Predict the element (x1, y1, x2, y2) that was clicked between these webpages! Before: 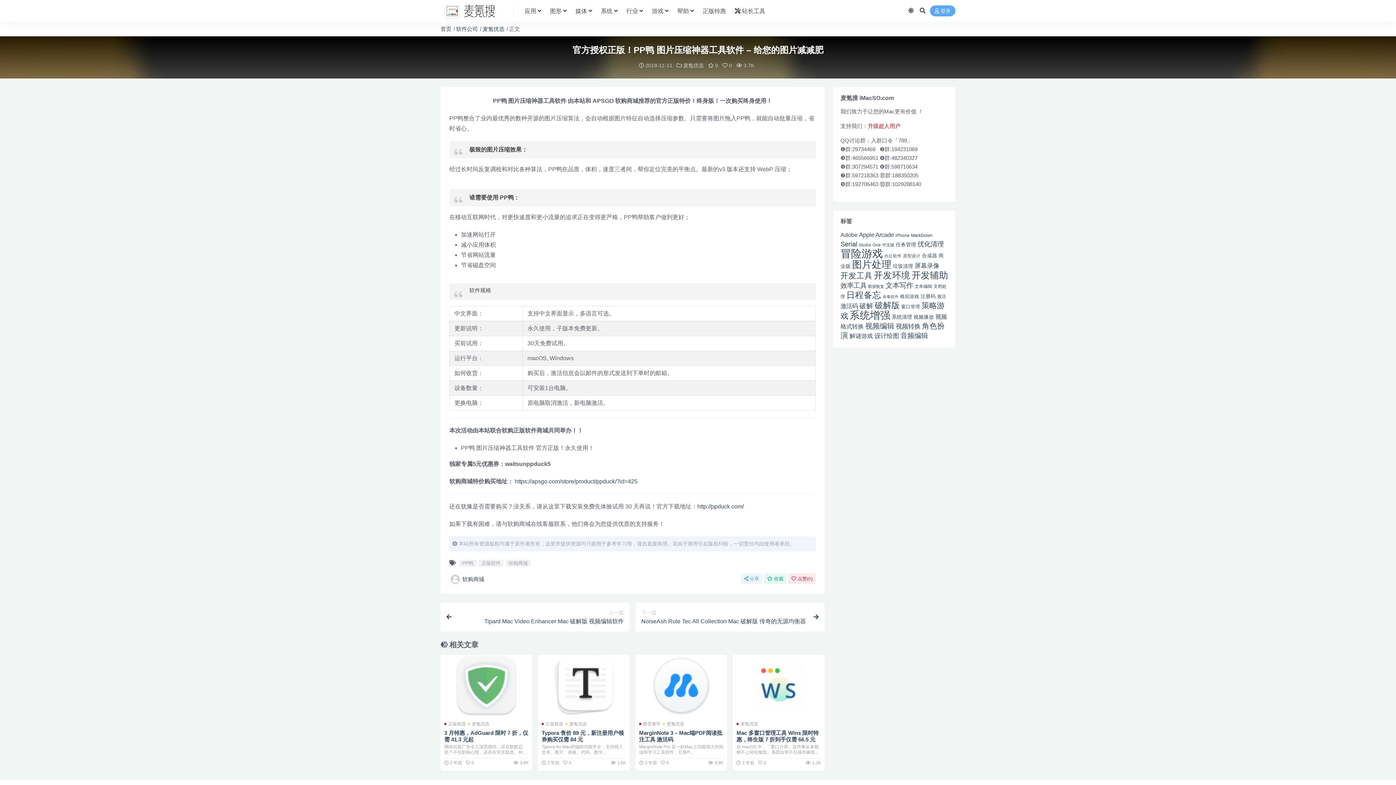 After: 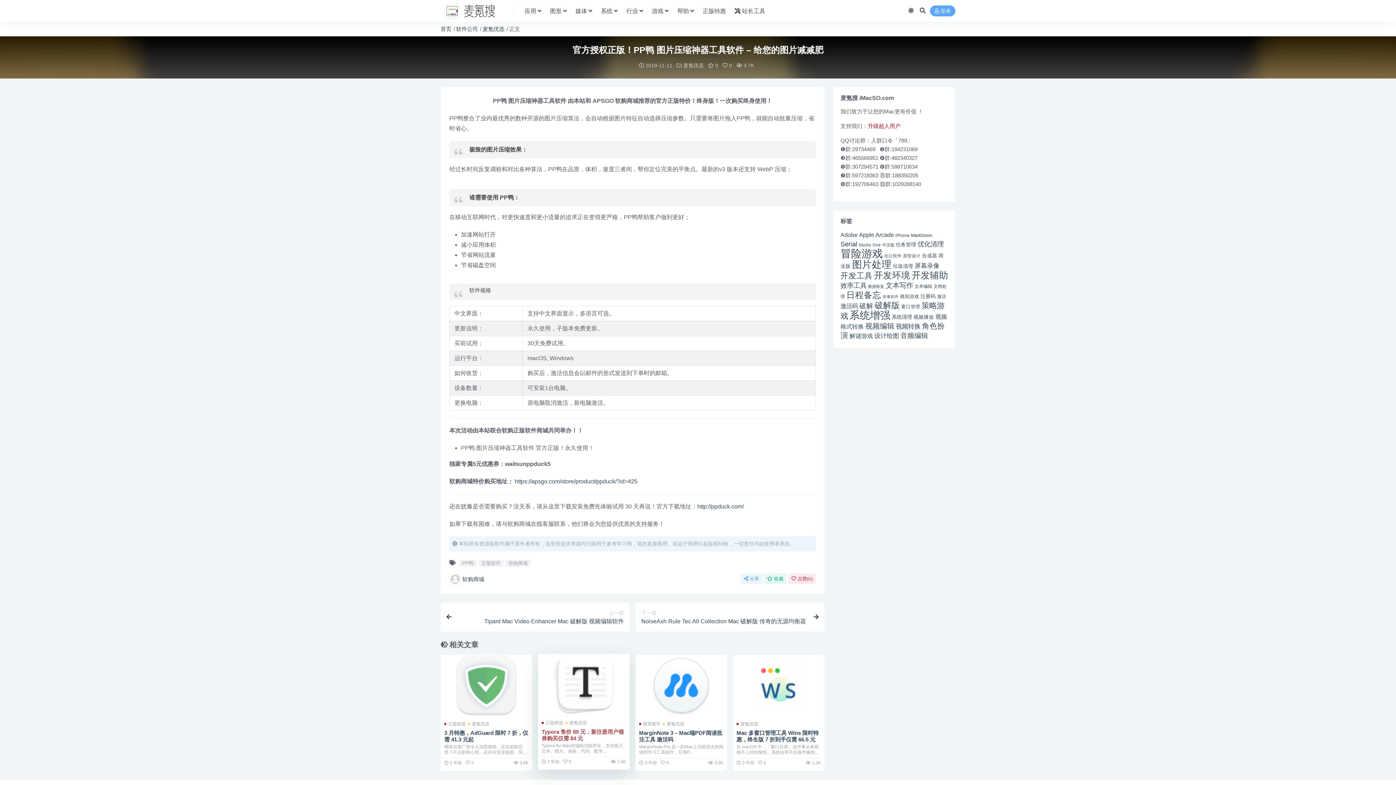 Action: bbox: (541, 730, 624, 743) label: Typora 售价 89 元，新注册用户领券购买仅需 84 元